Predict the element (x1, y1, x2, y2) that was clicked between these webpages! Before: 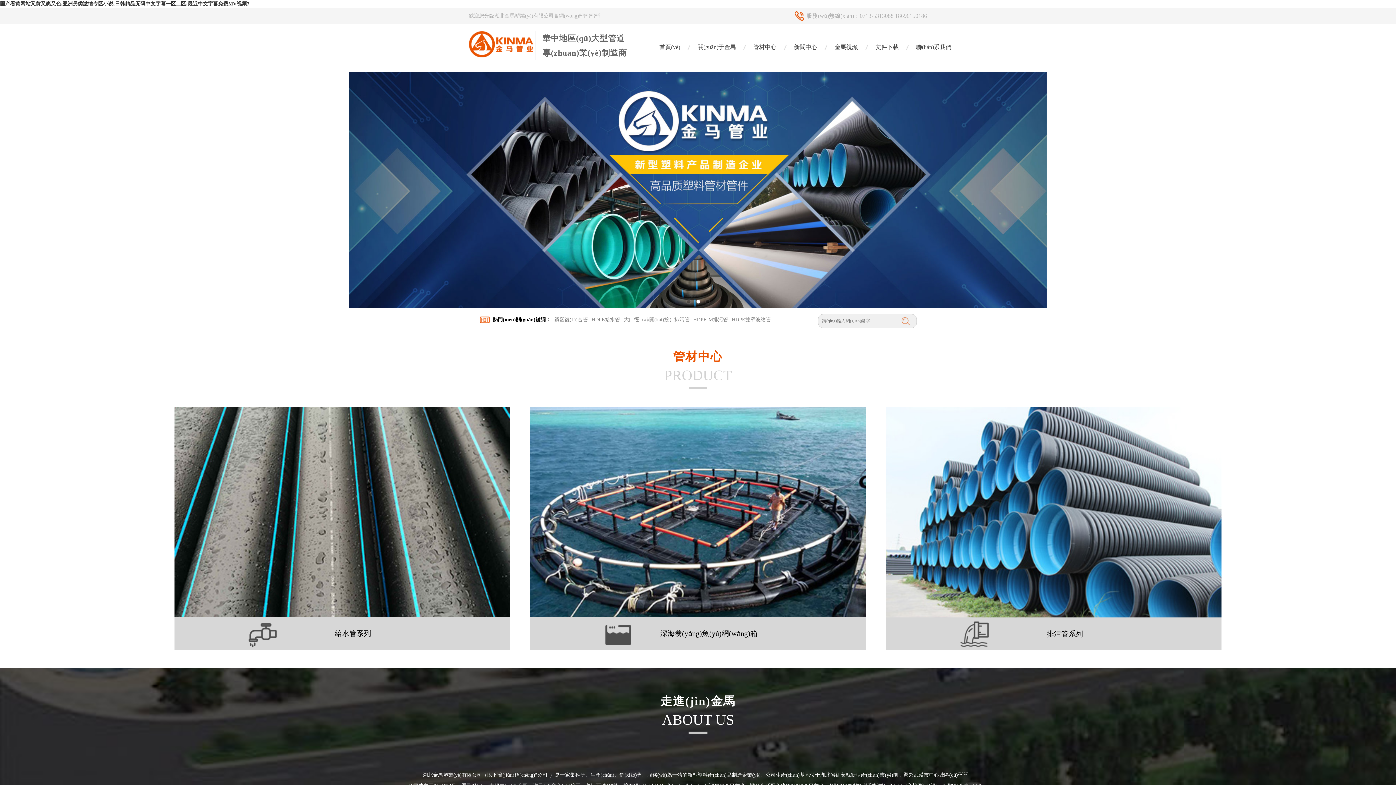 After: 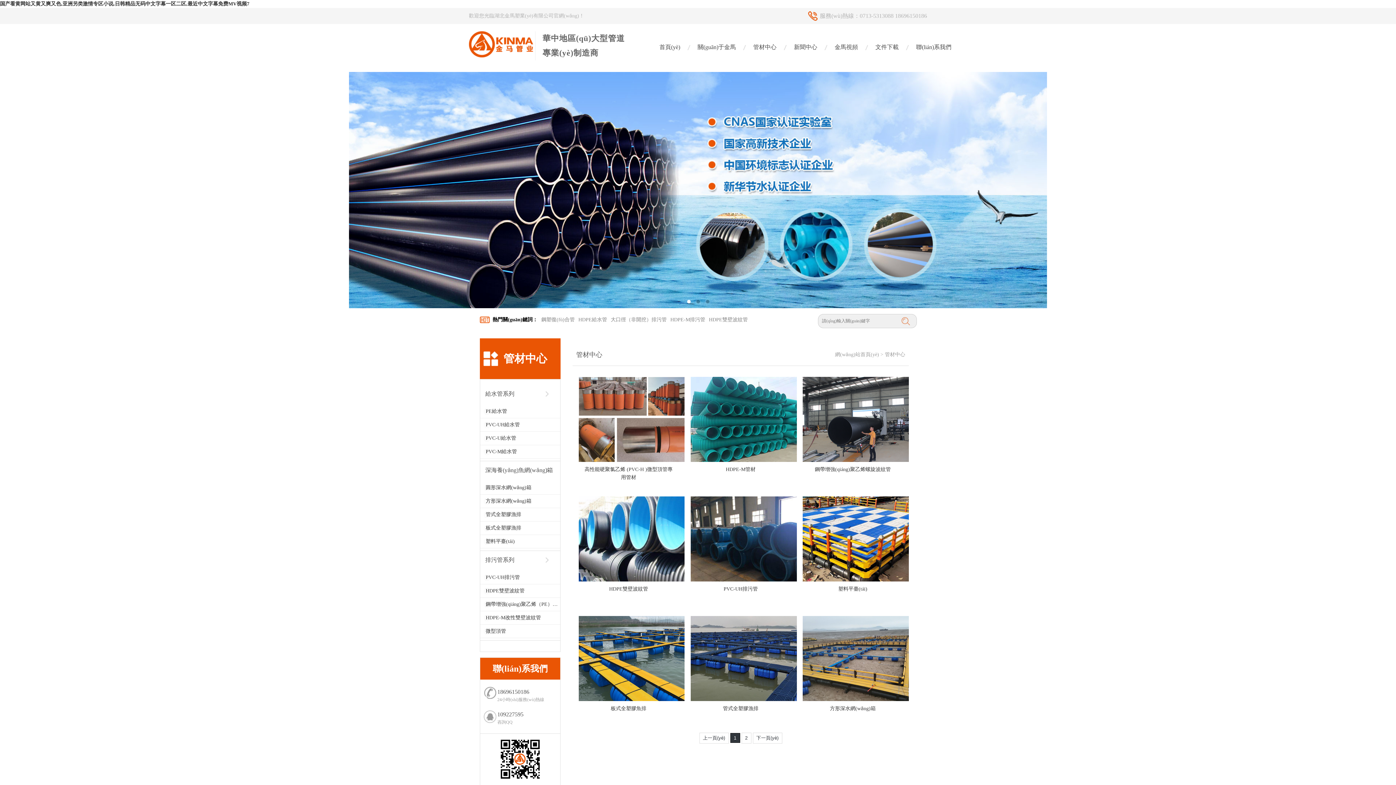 Action: bbox: (554, 308, 588, 331) label: 鋼塑復(fù)合管